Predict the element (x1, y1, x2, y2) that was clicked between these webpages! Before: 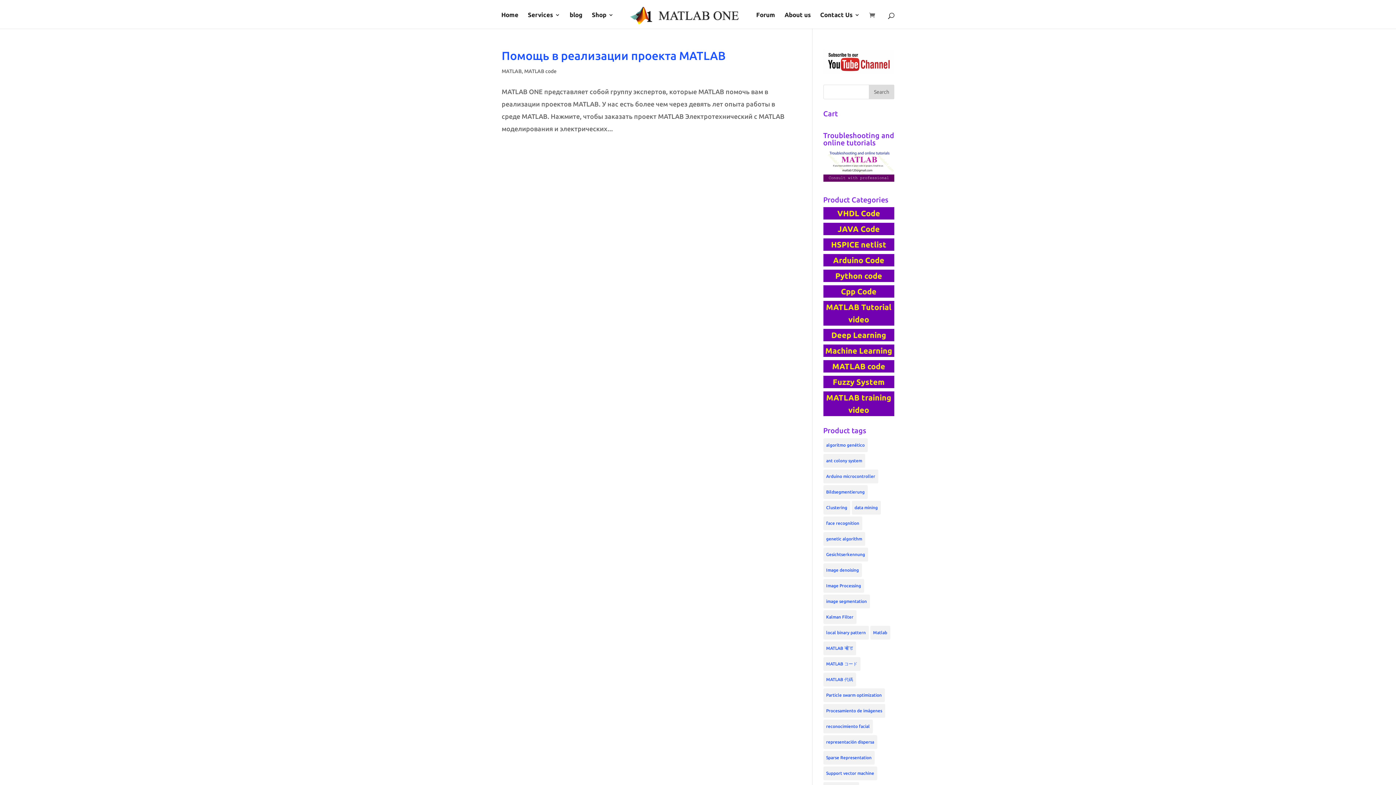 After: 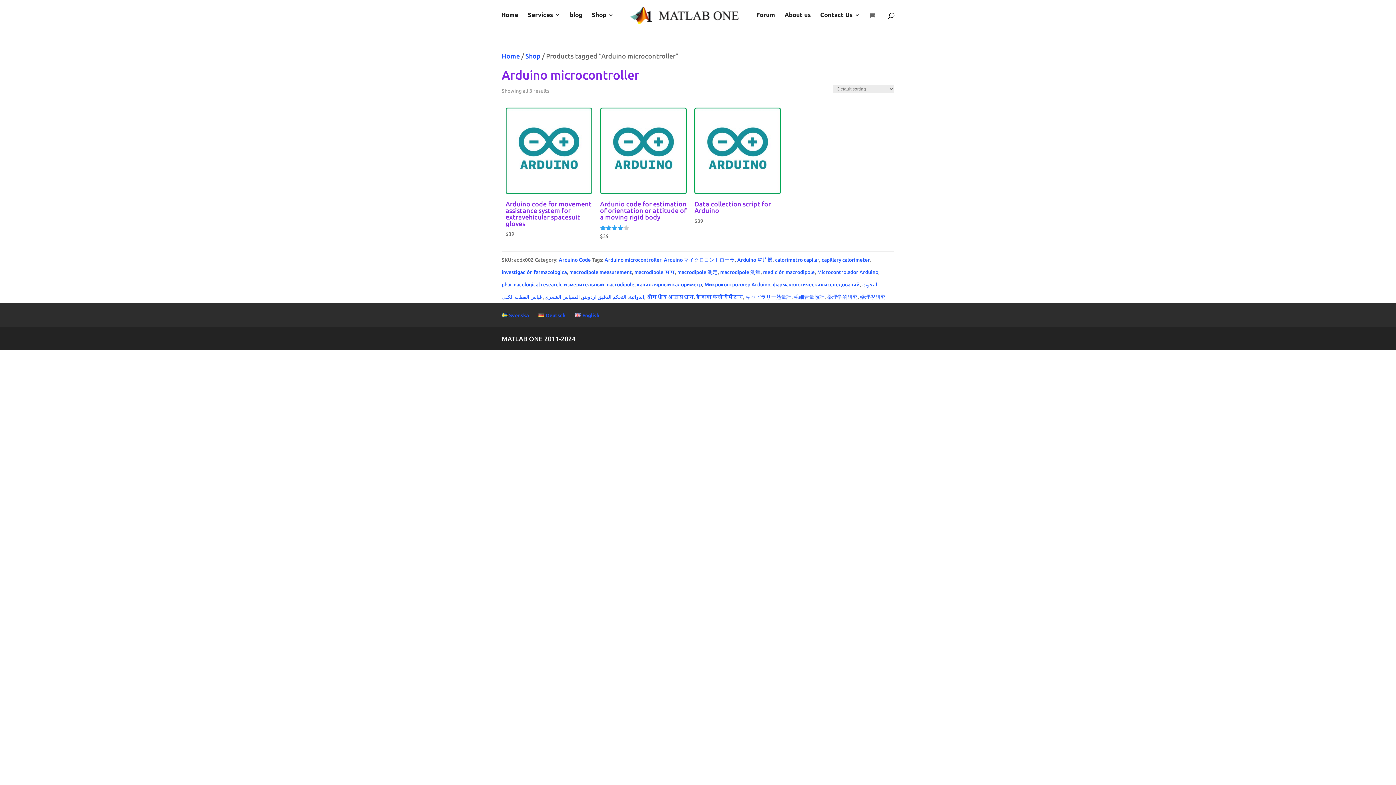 Action: bbox: (823, 469, 878, 483) label: Arduino microcontroller (3 products)